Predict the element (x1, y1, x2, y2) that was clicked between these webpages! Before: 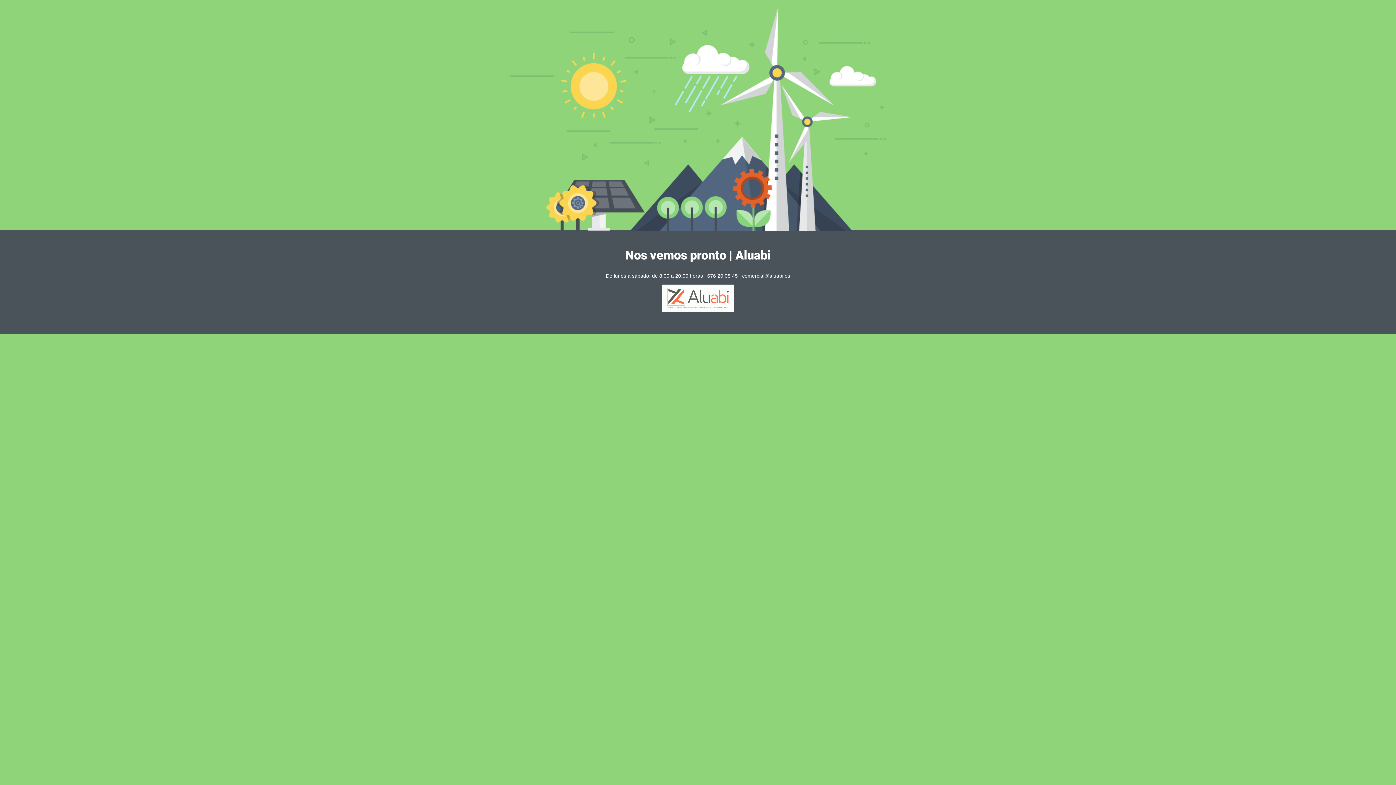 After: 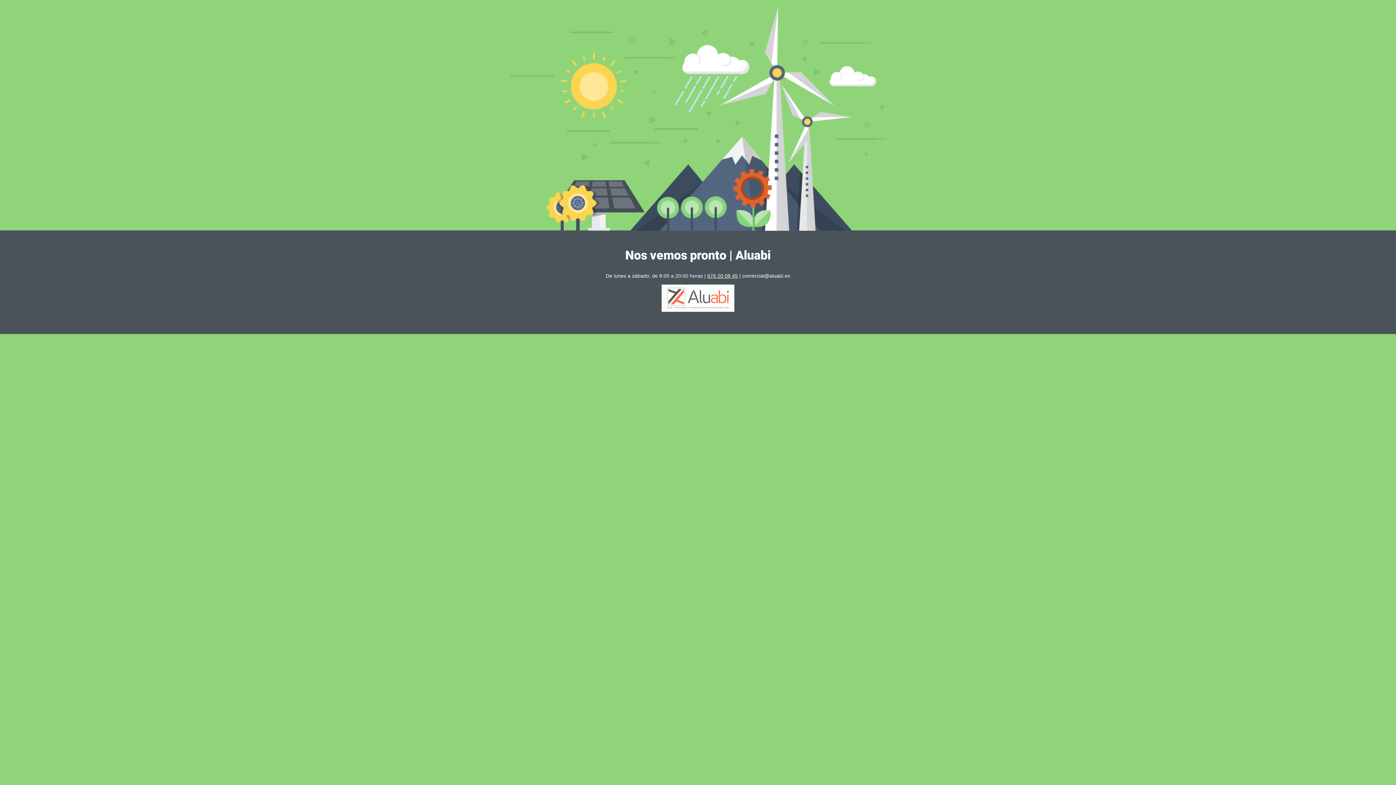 Action: bbox: (707, 273, 738, 278) label: 676 20 08 45